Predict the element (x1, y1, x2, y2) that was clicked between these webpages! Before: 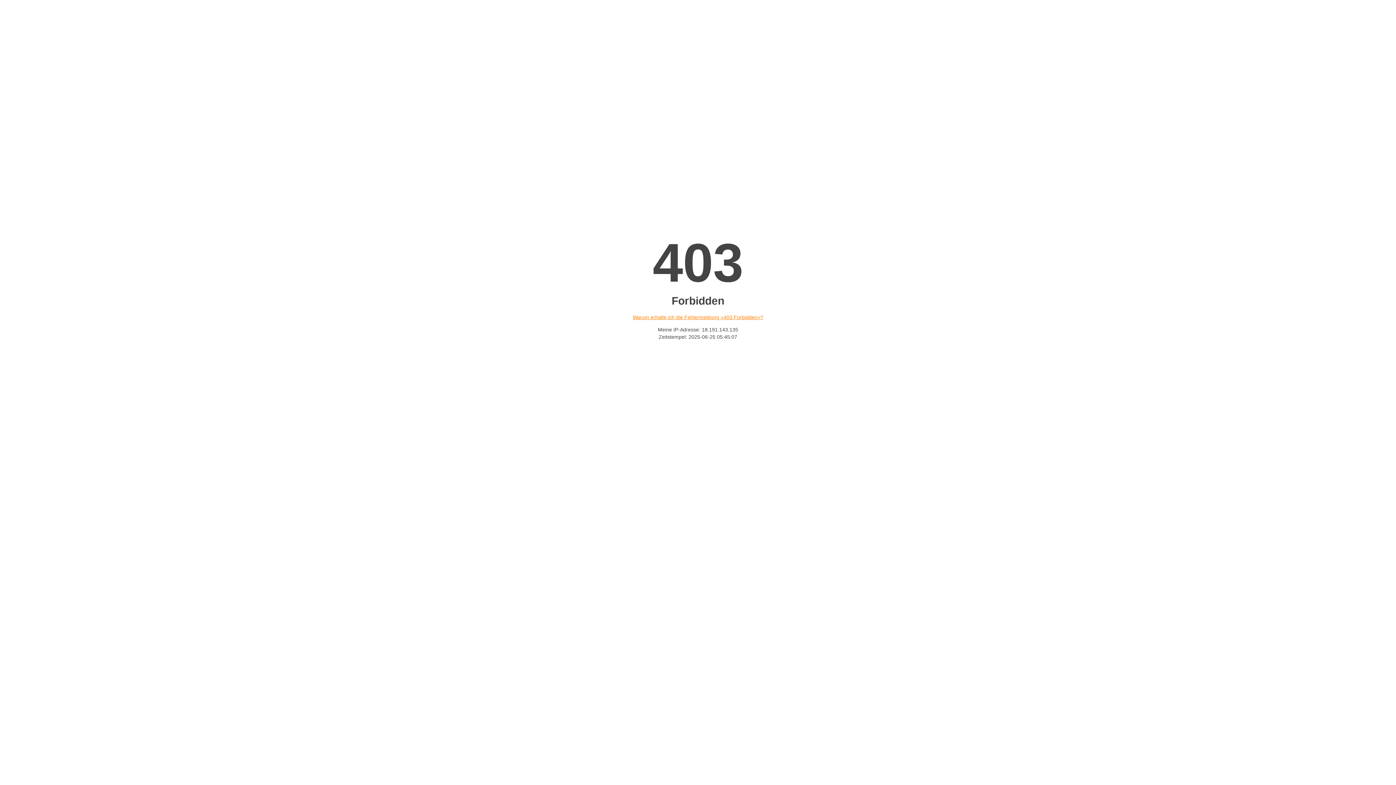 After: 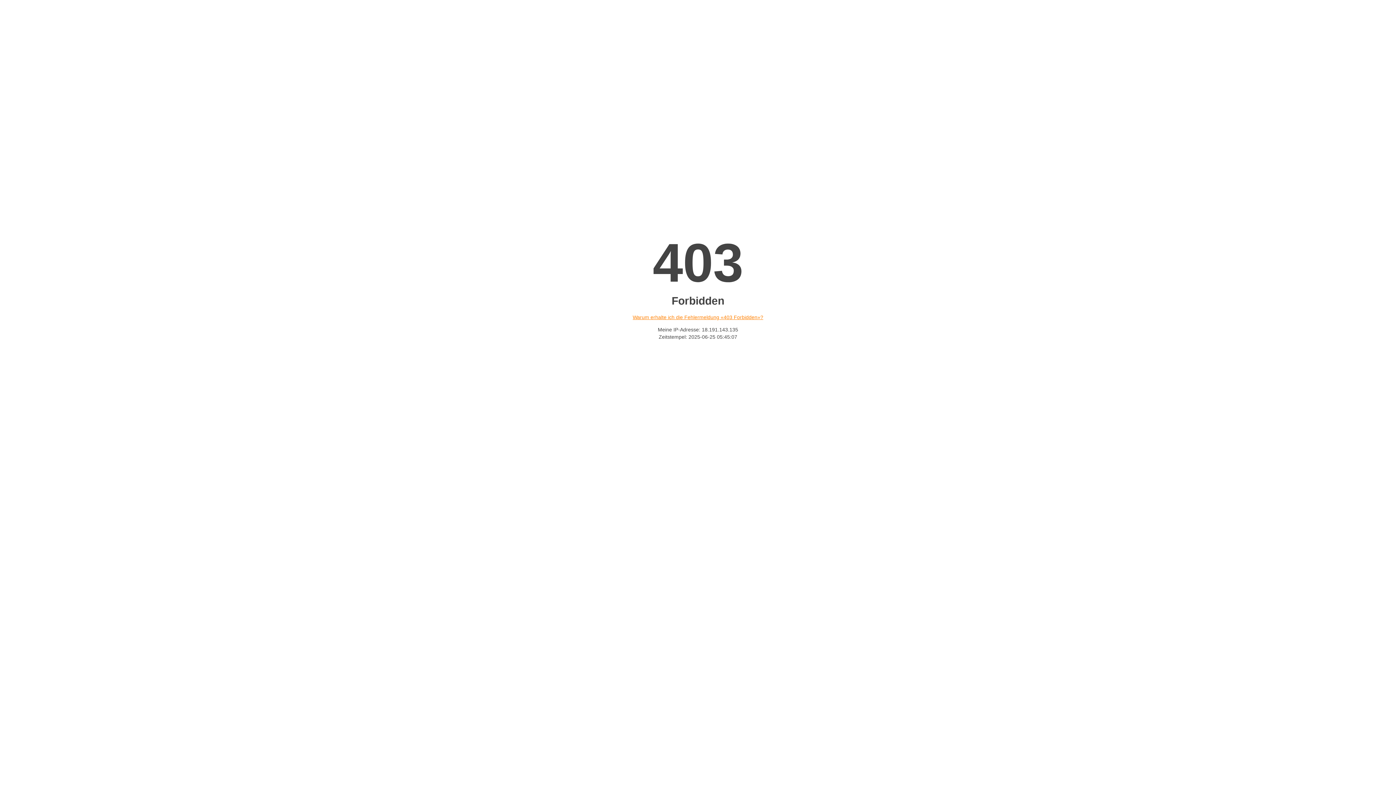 Action: label: Warum erhalte ich die Fehlermeldung «403 Forbidden»? bbox: (632, 314, 763, 320)